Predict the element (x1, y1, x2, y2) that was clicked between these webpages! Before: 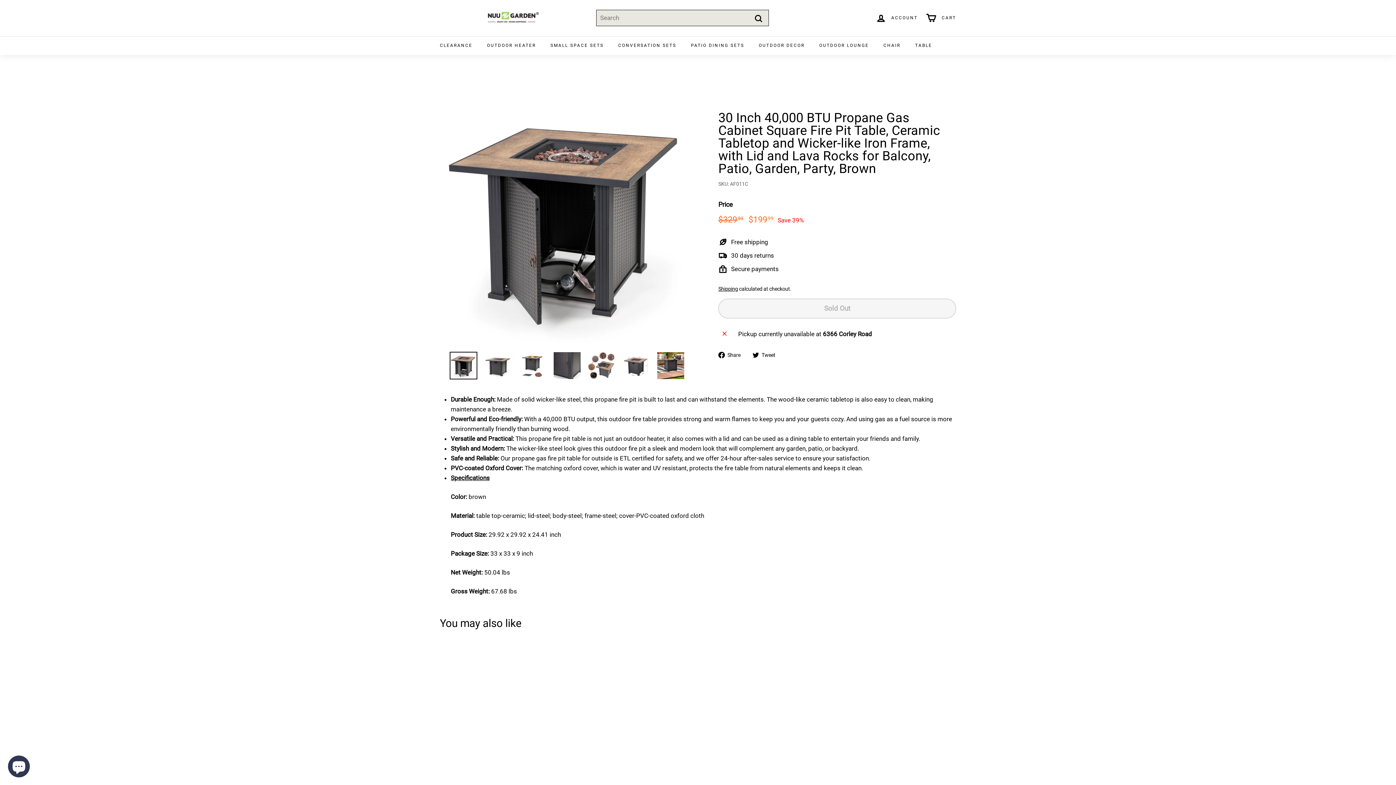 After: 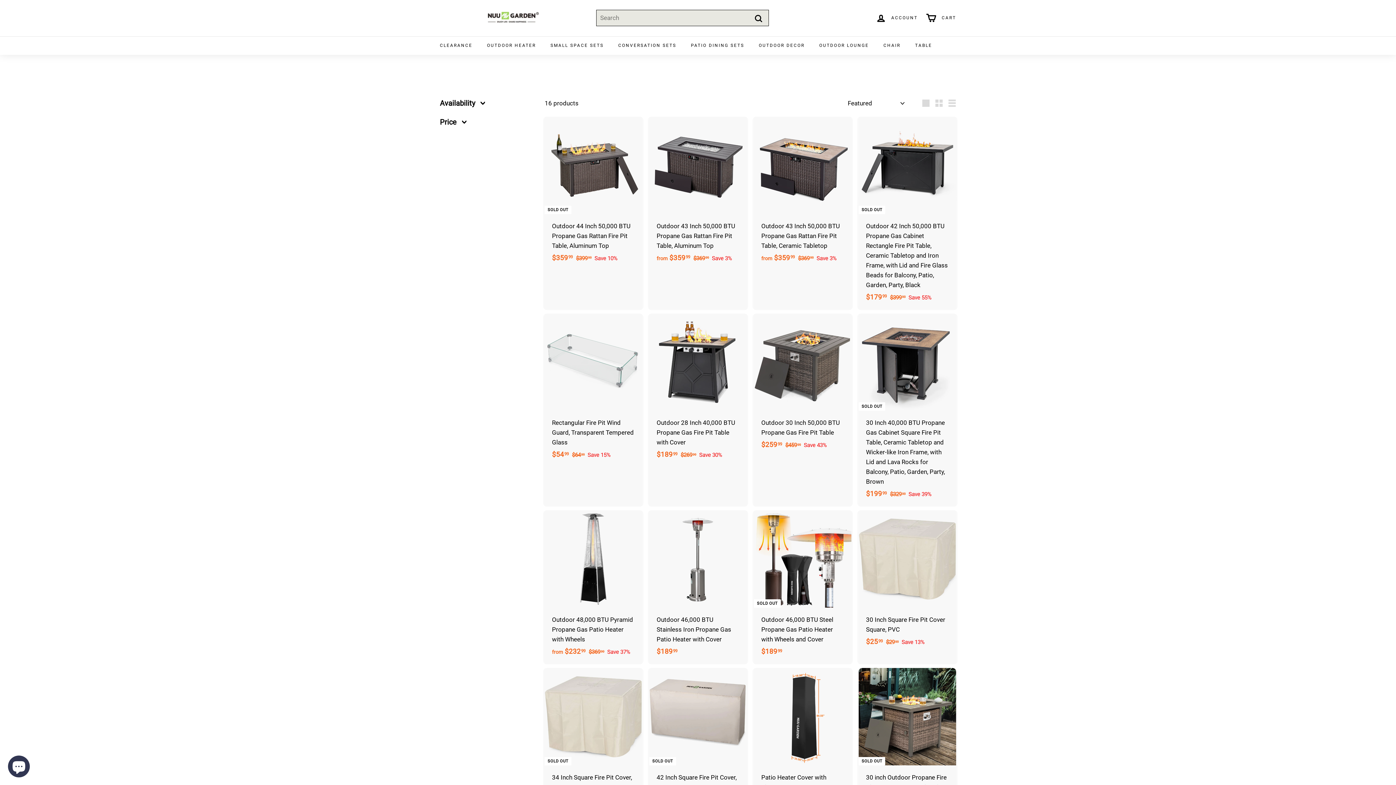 Action: label: OUTDOOR HEATER bbox: (479, 36, 543, 54)